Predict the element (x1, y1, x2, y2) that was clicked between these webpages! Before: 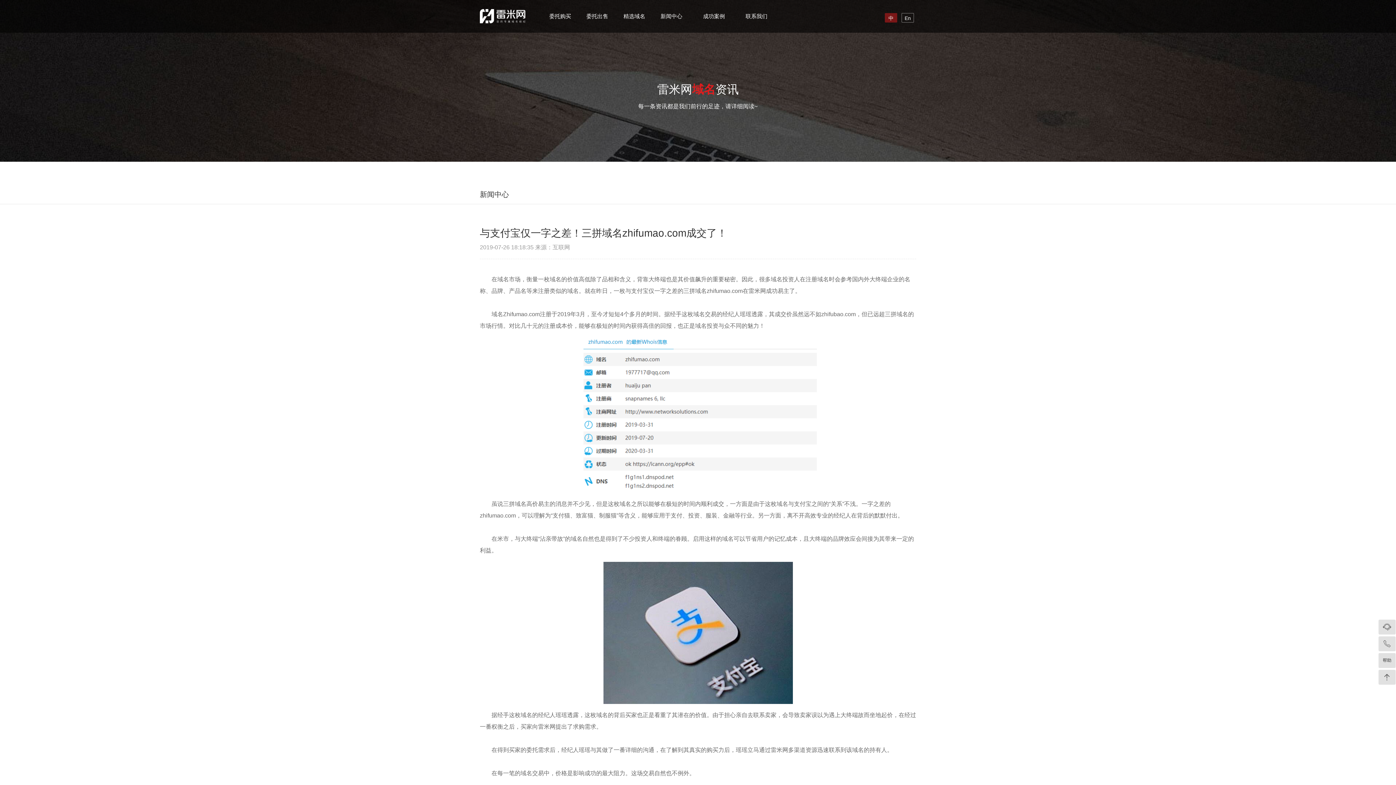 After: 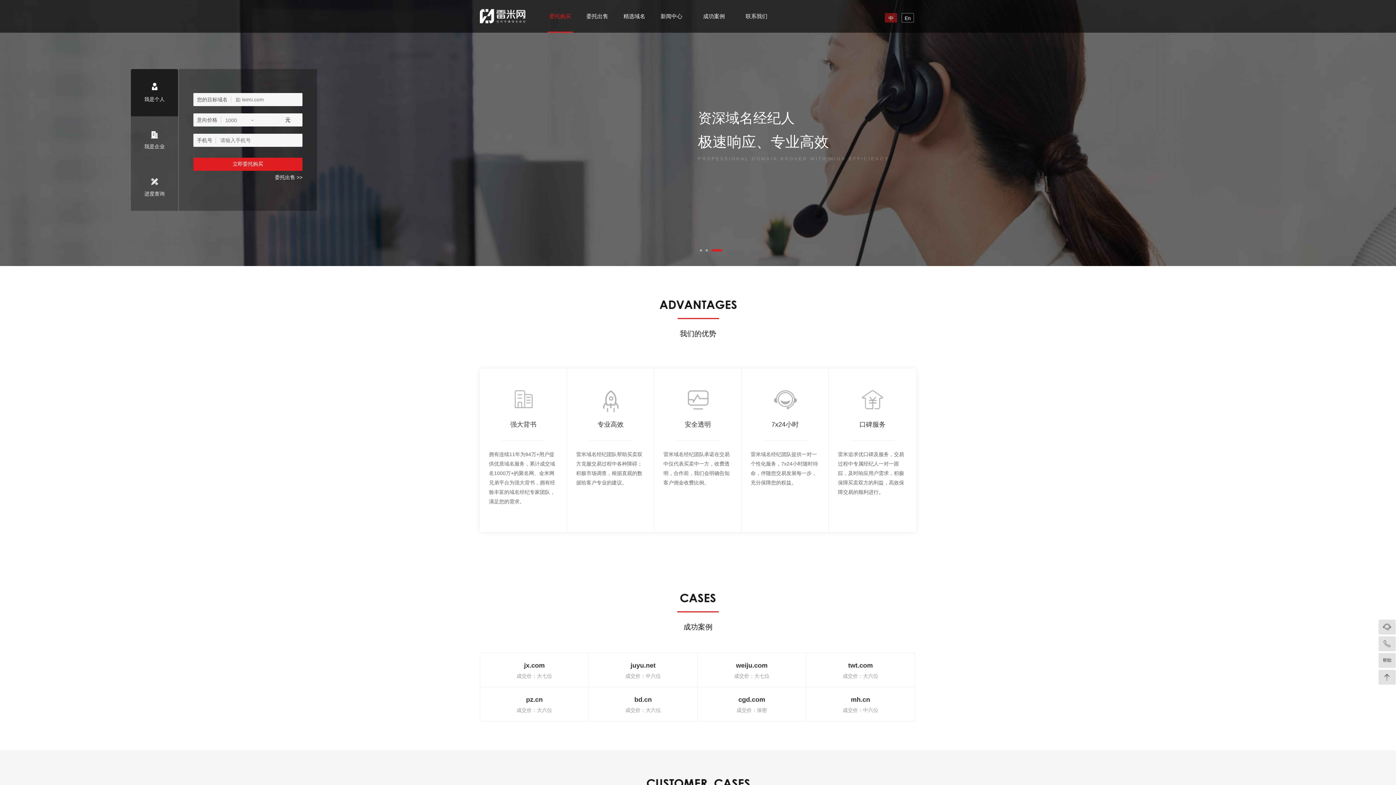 Action: bbox: (480, 0, 525, 23)